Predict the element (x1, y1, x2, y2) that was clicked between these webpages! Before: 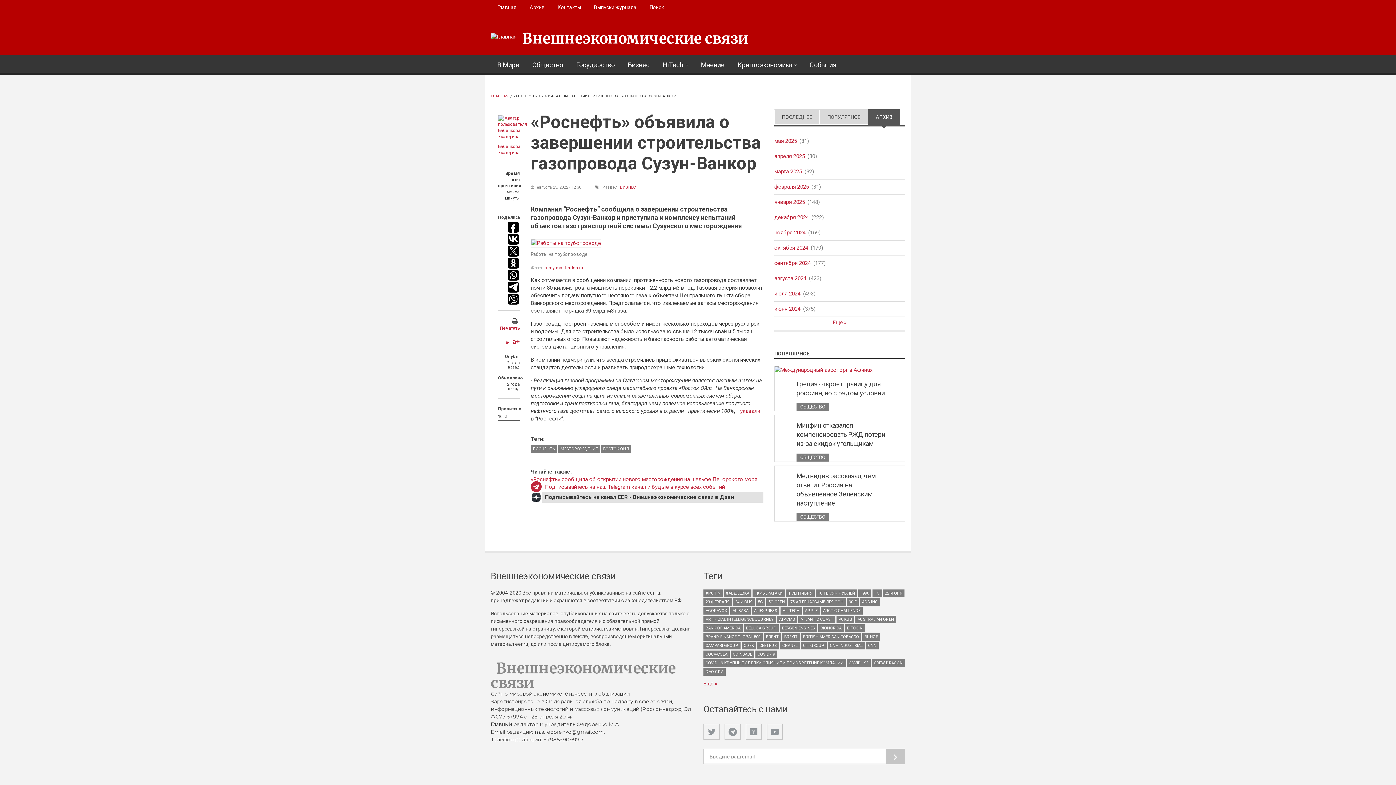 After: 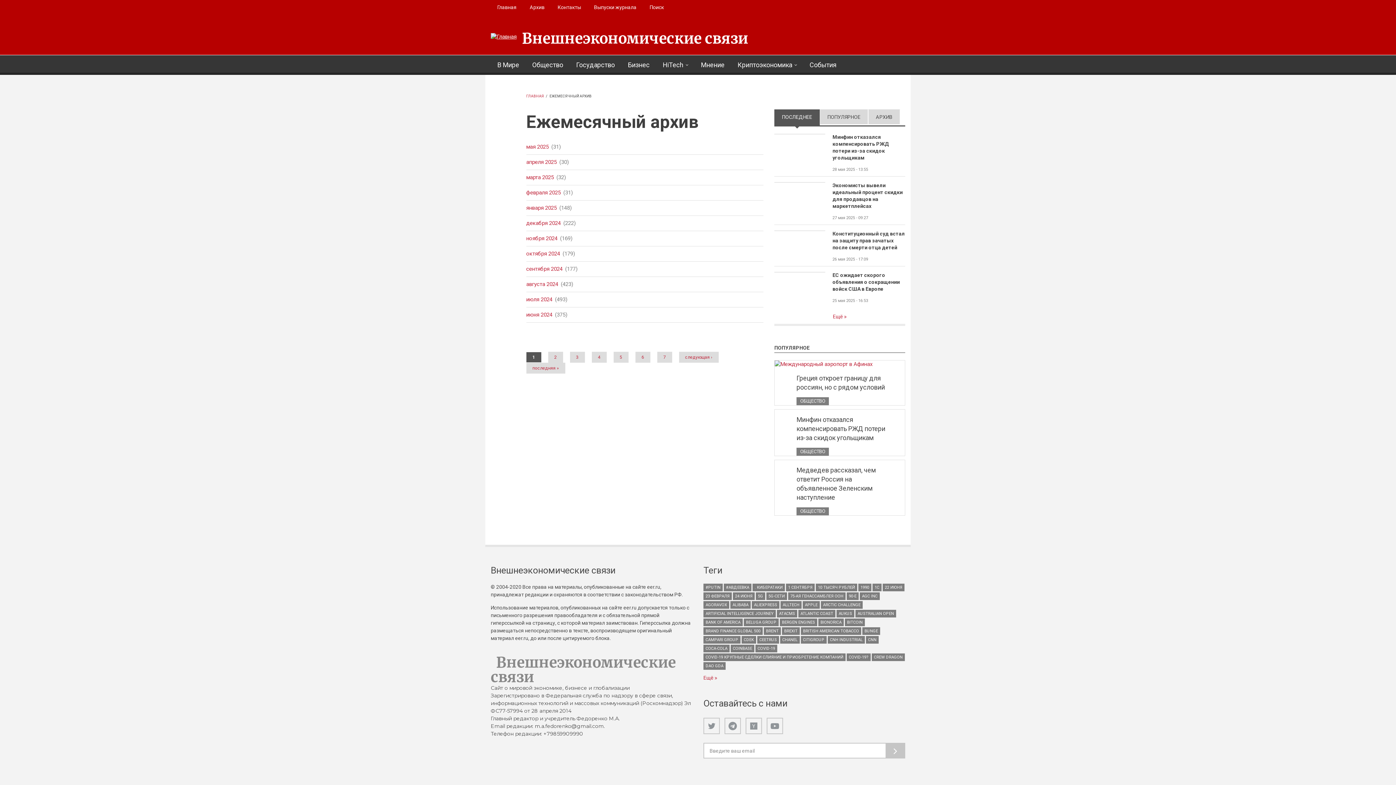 Action: bbox: (523, 0, 551, 14) label: Архив